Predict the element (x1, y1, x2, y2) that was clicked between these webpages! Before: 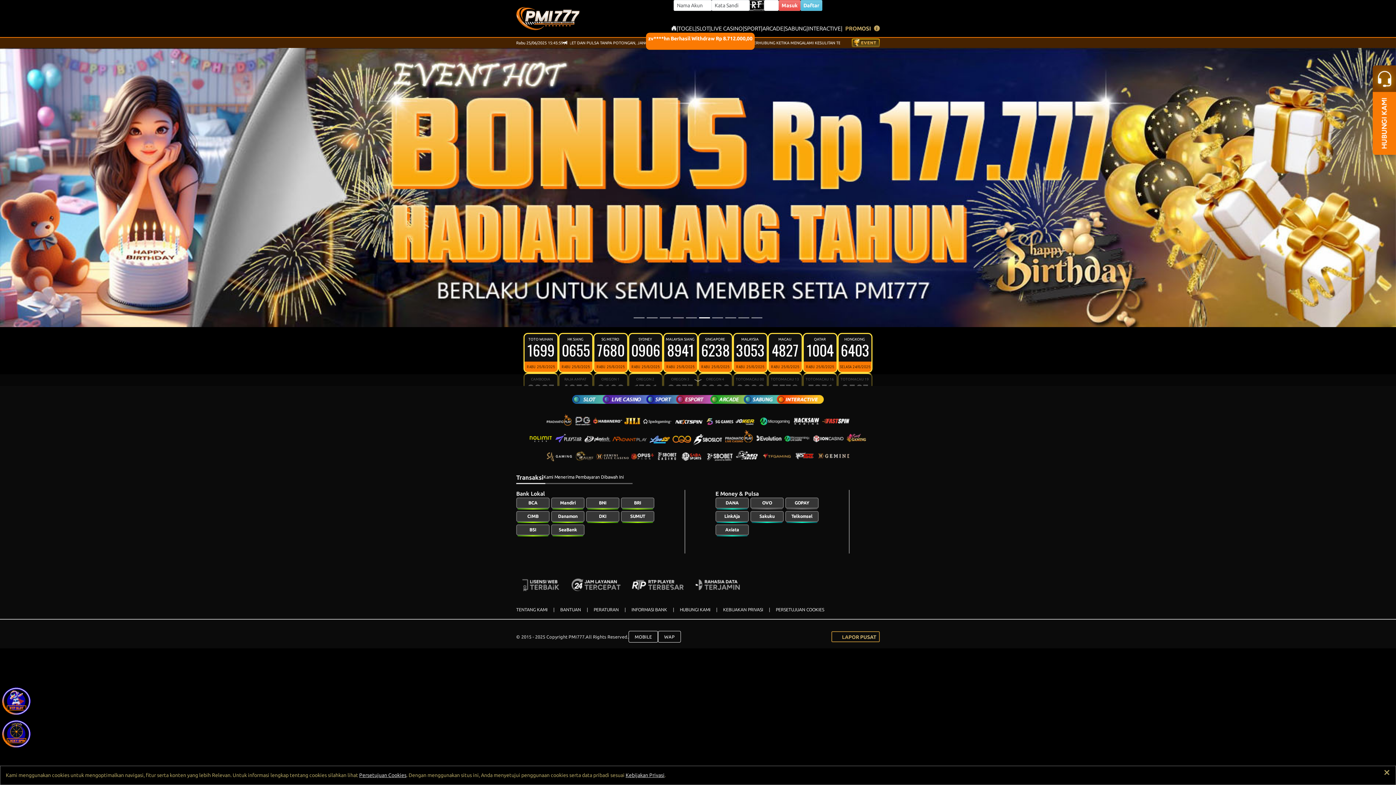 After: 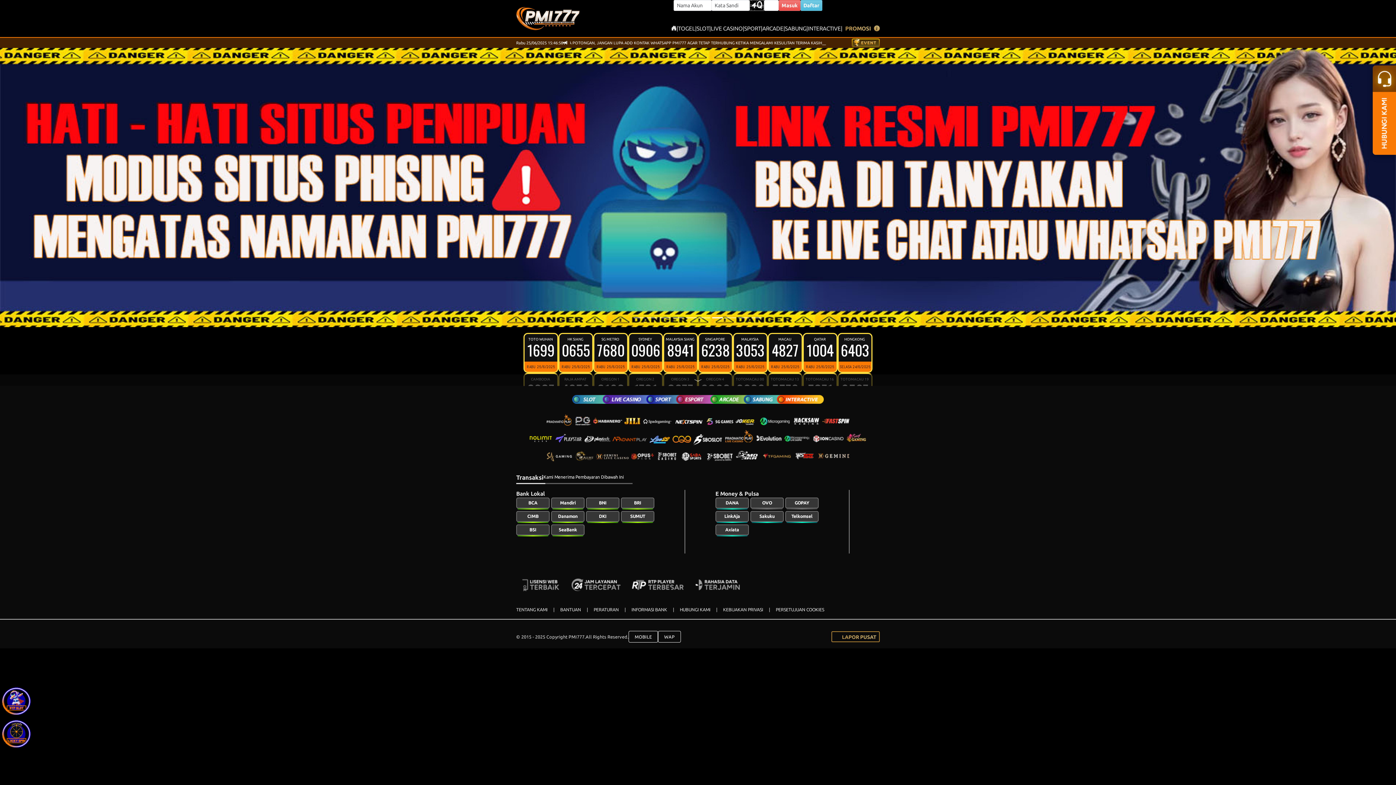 Action: bbox: (671, 25, 676, 31)